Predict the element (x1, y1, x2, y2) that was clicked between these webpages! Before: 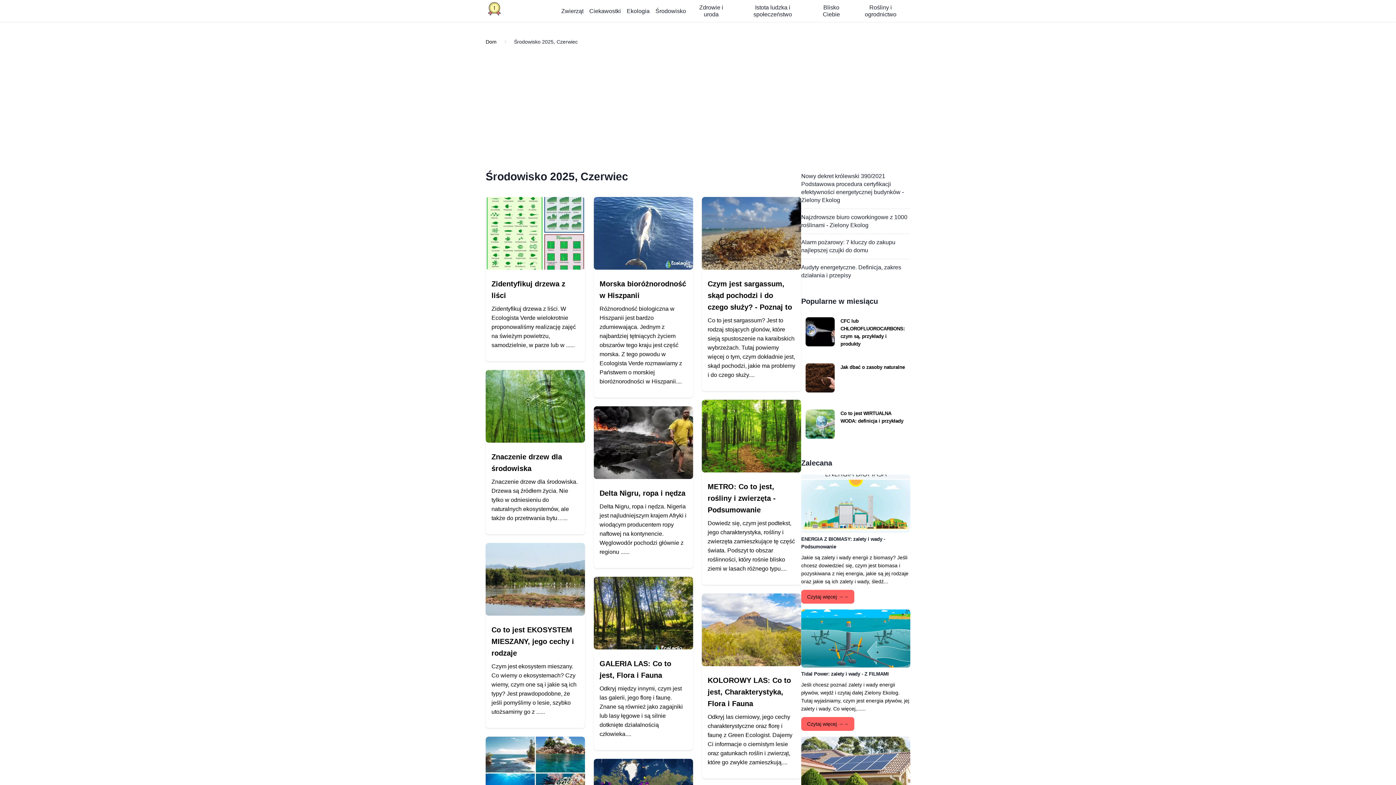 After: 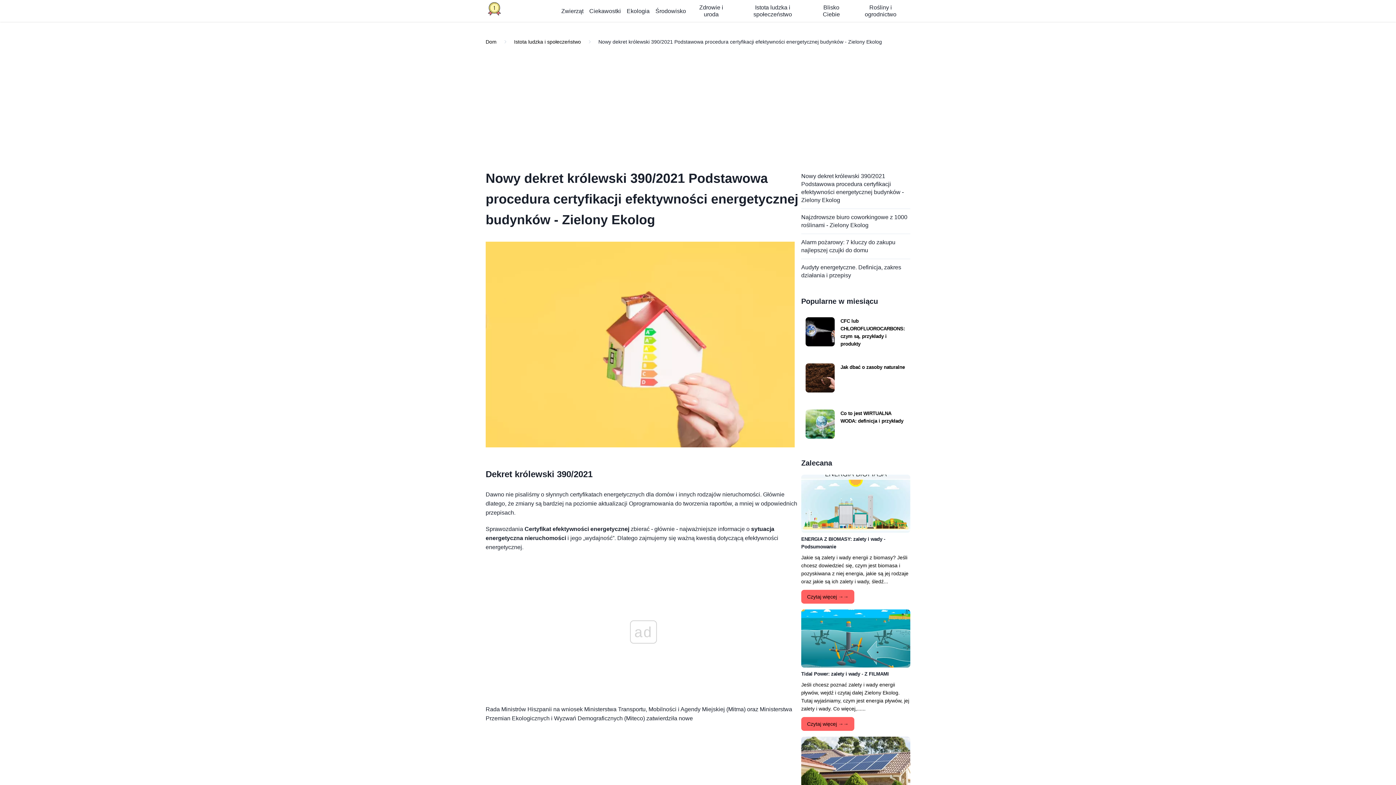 Action: bbox: (801, 172, 910, 204) label: Nowy dekret królewski 390/2021 Podstawowa procedura certyfikacji efektywności energetycznej budynków - Zielony Ekolog